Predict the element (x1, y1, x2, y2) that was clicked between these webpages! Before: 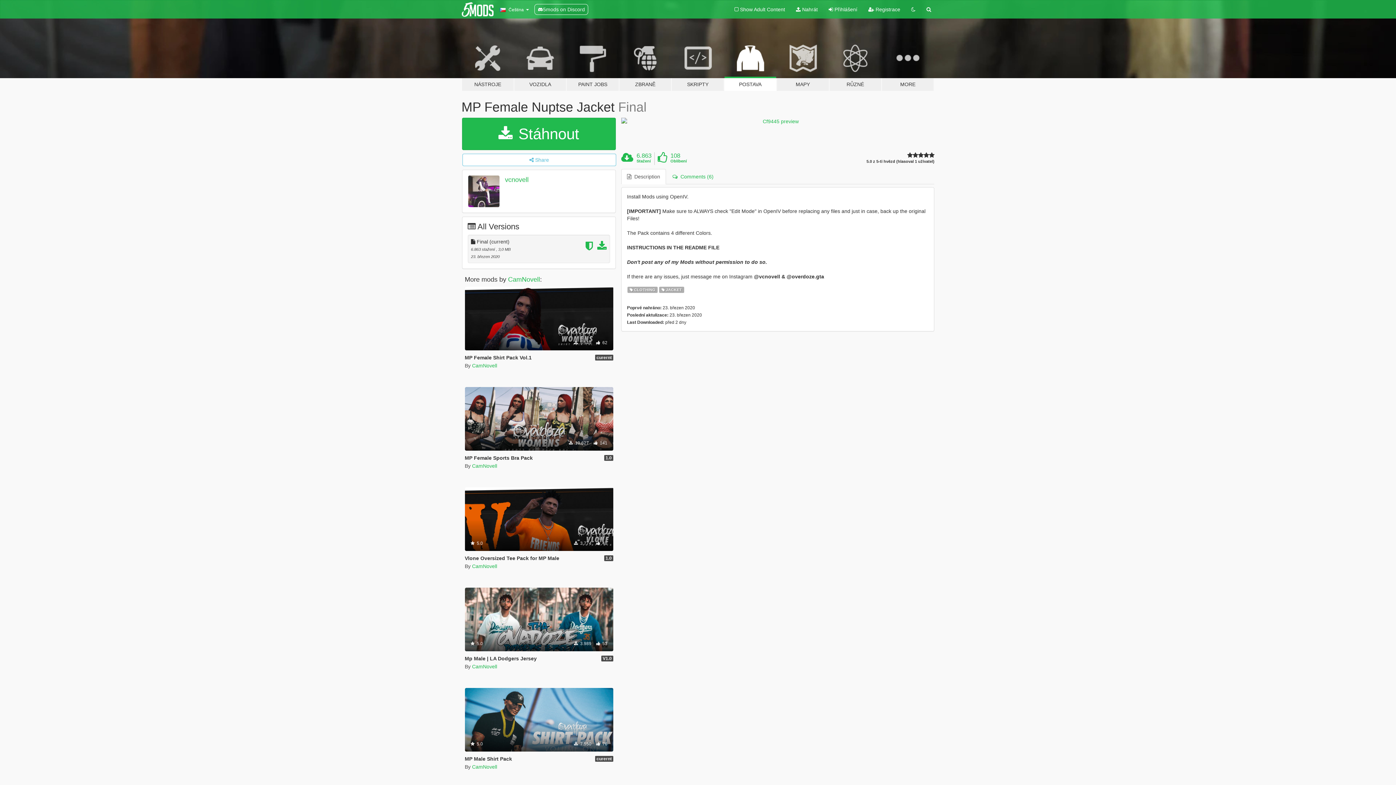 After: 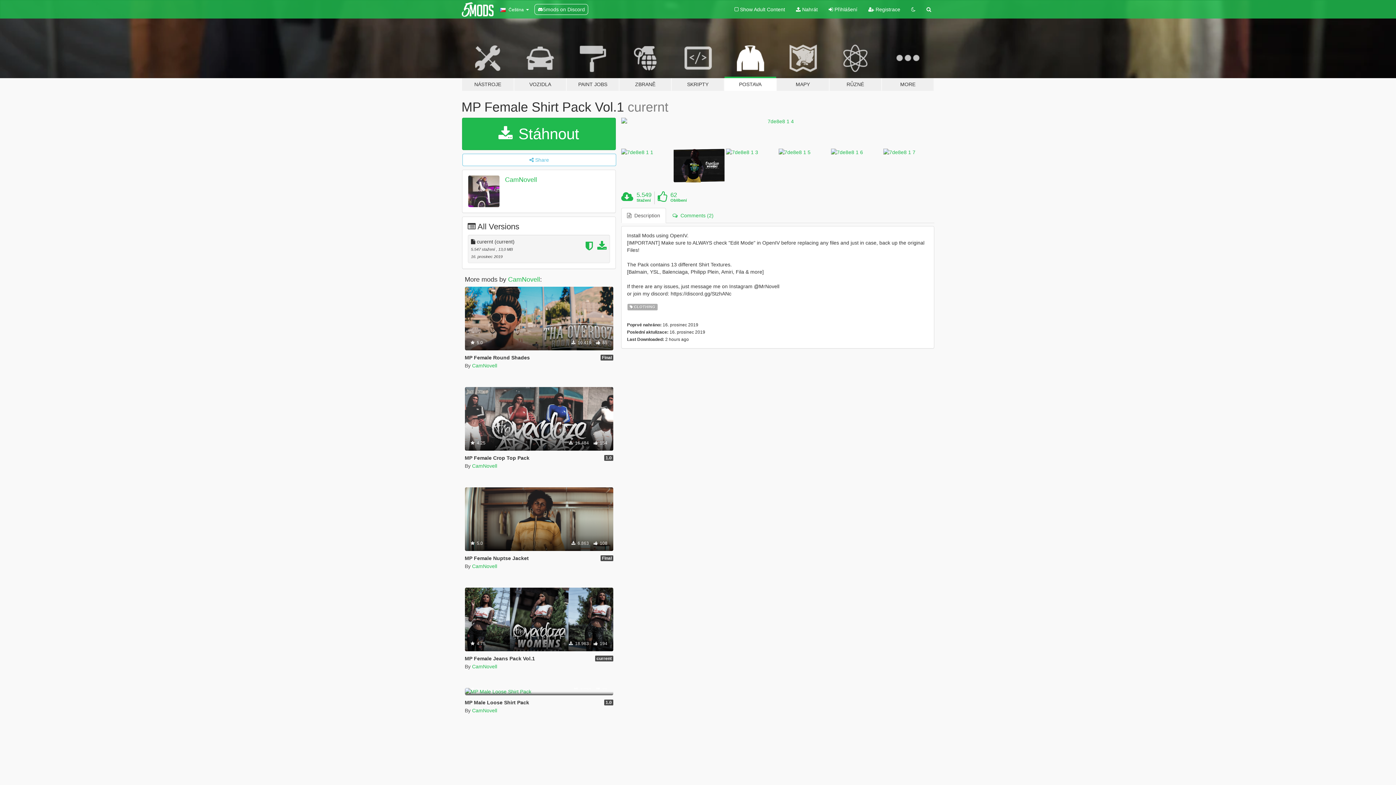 Action: label: MP Female Shirt Pack Vol.1 bbox: (464, 354, 531, 360)